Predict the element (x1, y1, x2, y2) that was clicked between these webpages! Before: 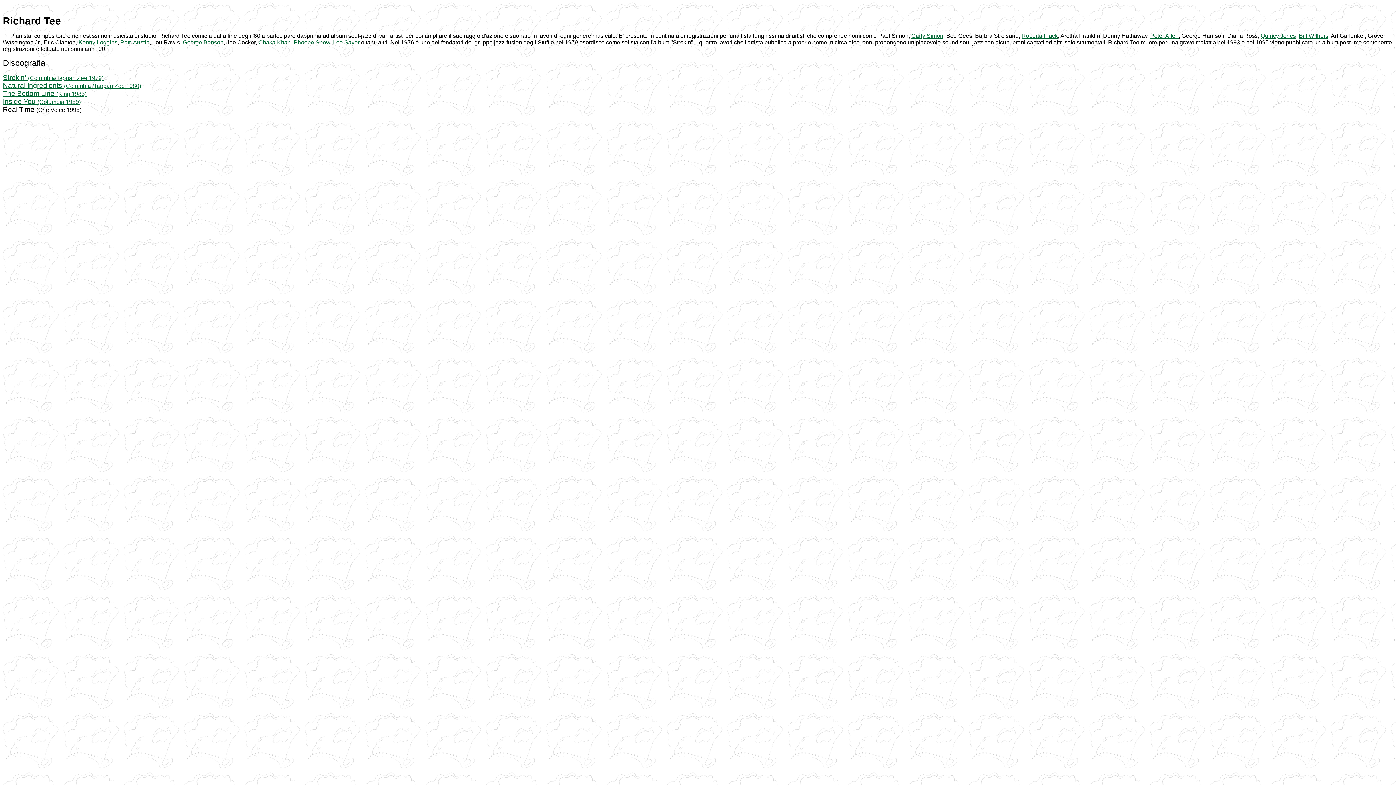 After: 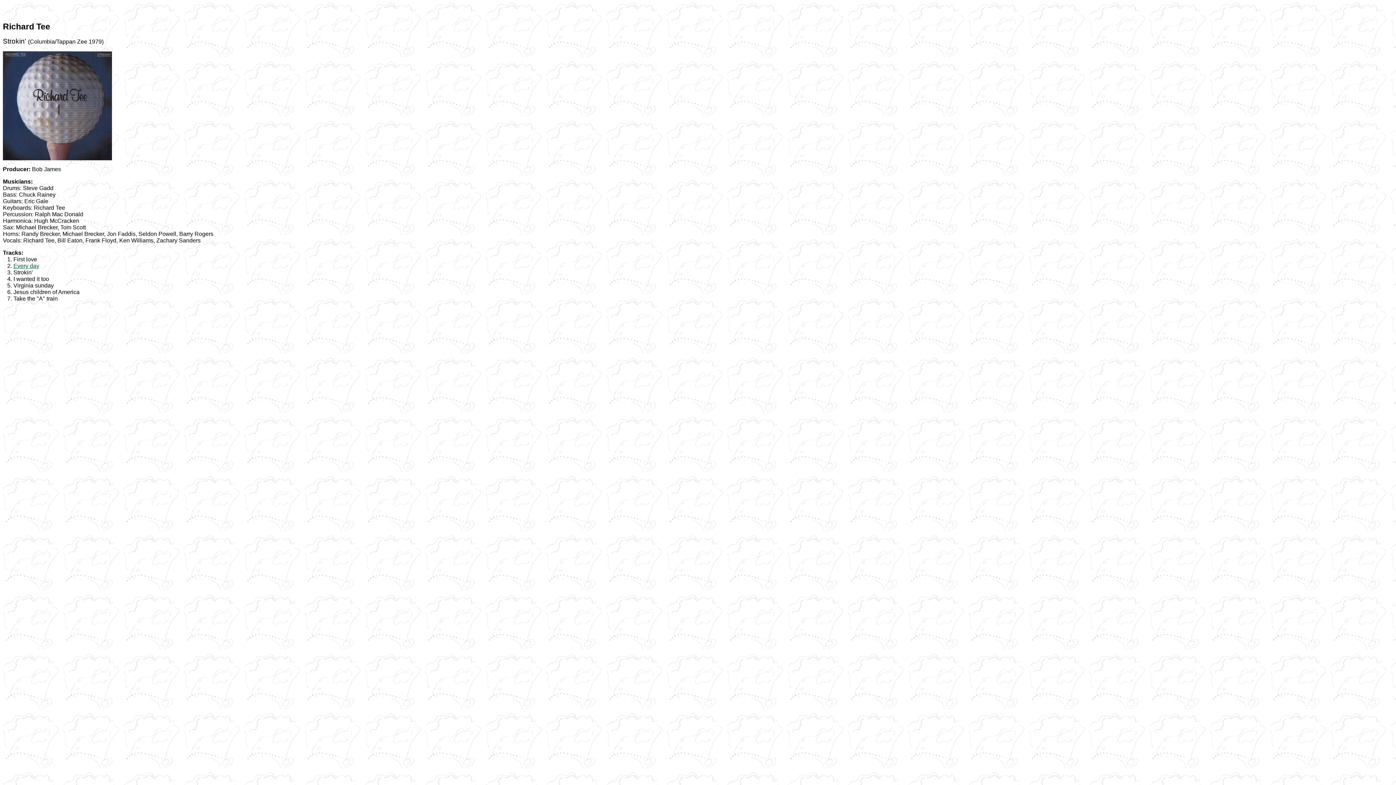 Action: bbox: (2, 74, 103, 81) label: Strokin' (Columbia/Tappan Zee 1979)
